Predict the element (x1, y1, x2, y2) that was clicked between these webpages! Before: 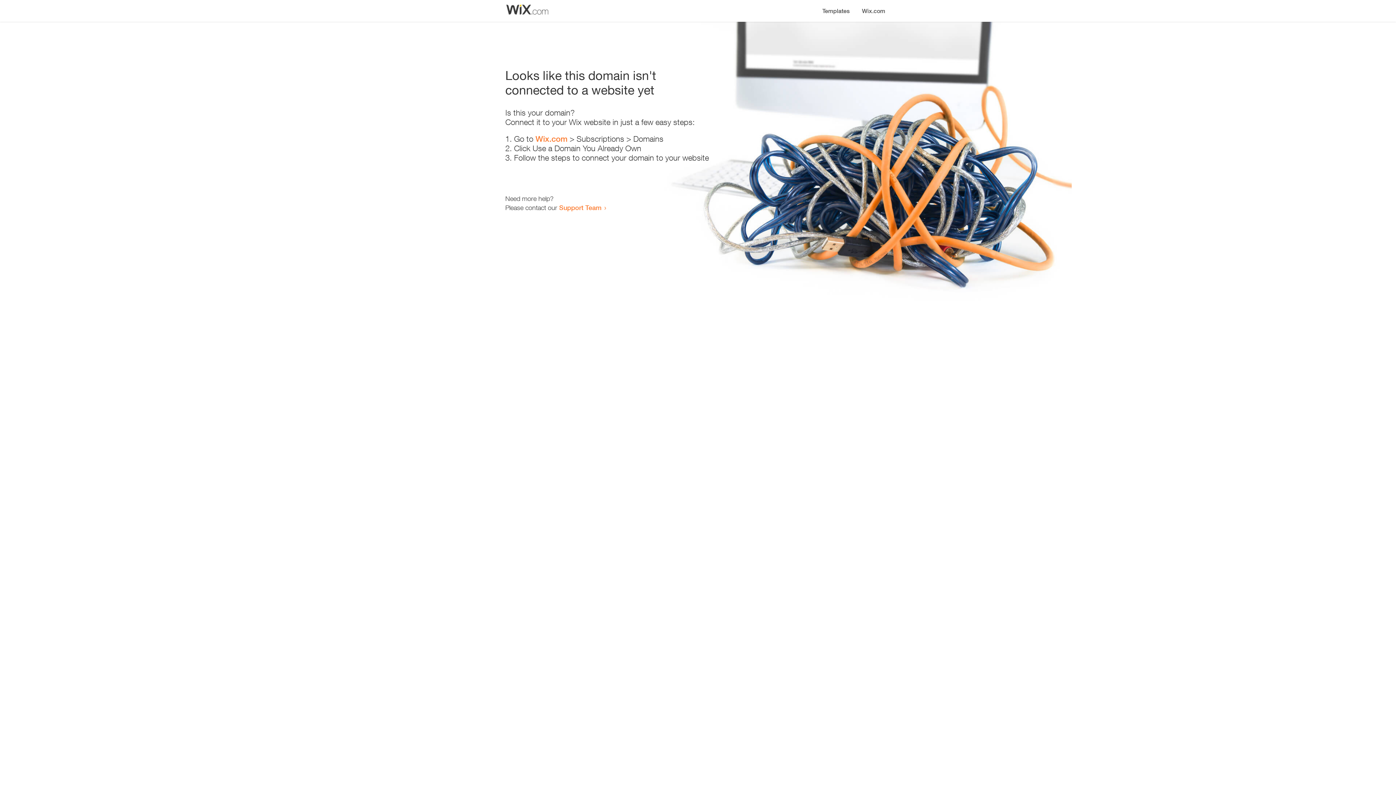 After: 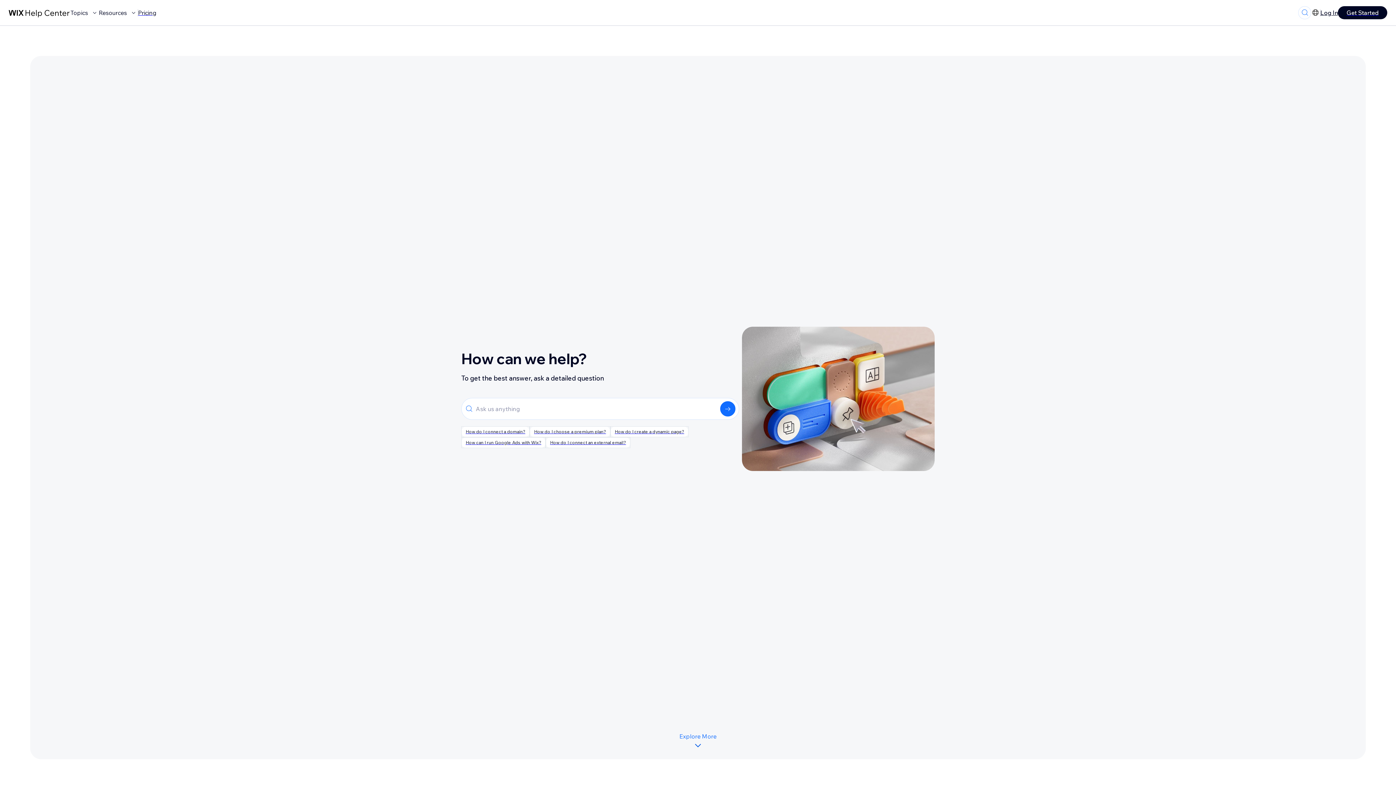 Action: bbox: (559, 203, 601, 211) label: Support Team